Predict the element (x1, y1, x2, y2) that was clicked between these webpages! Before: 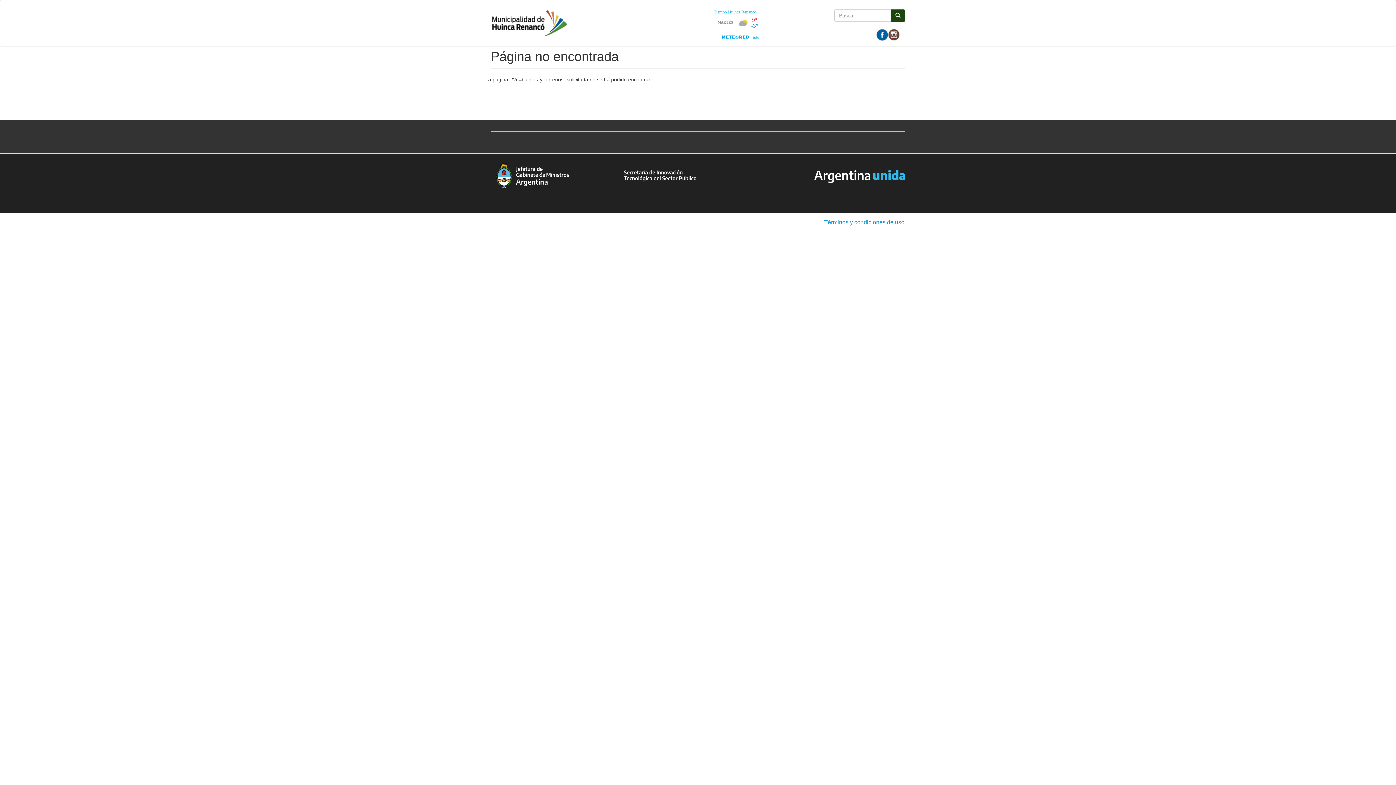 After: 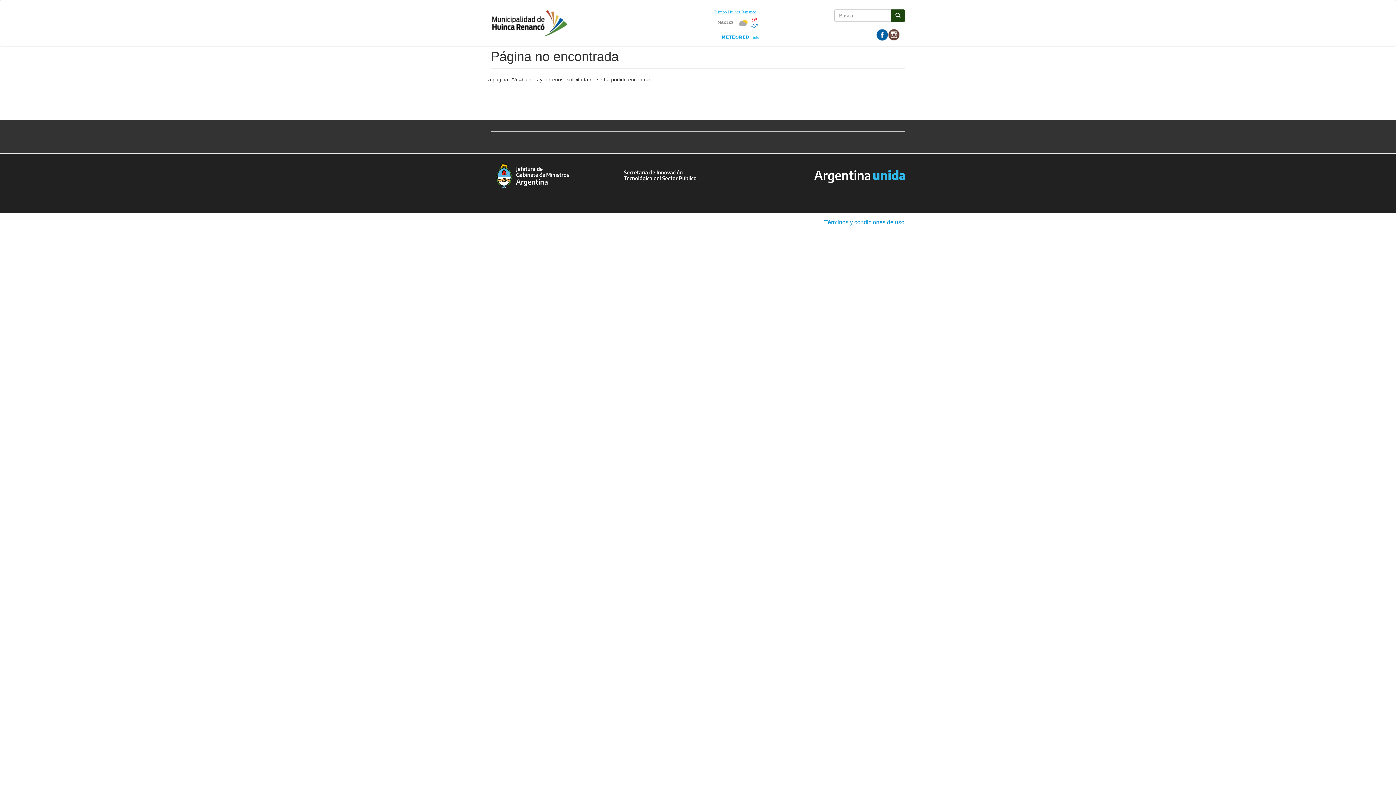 Action: bbox: (814, 173, 905, 178)